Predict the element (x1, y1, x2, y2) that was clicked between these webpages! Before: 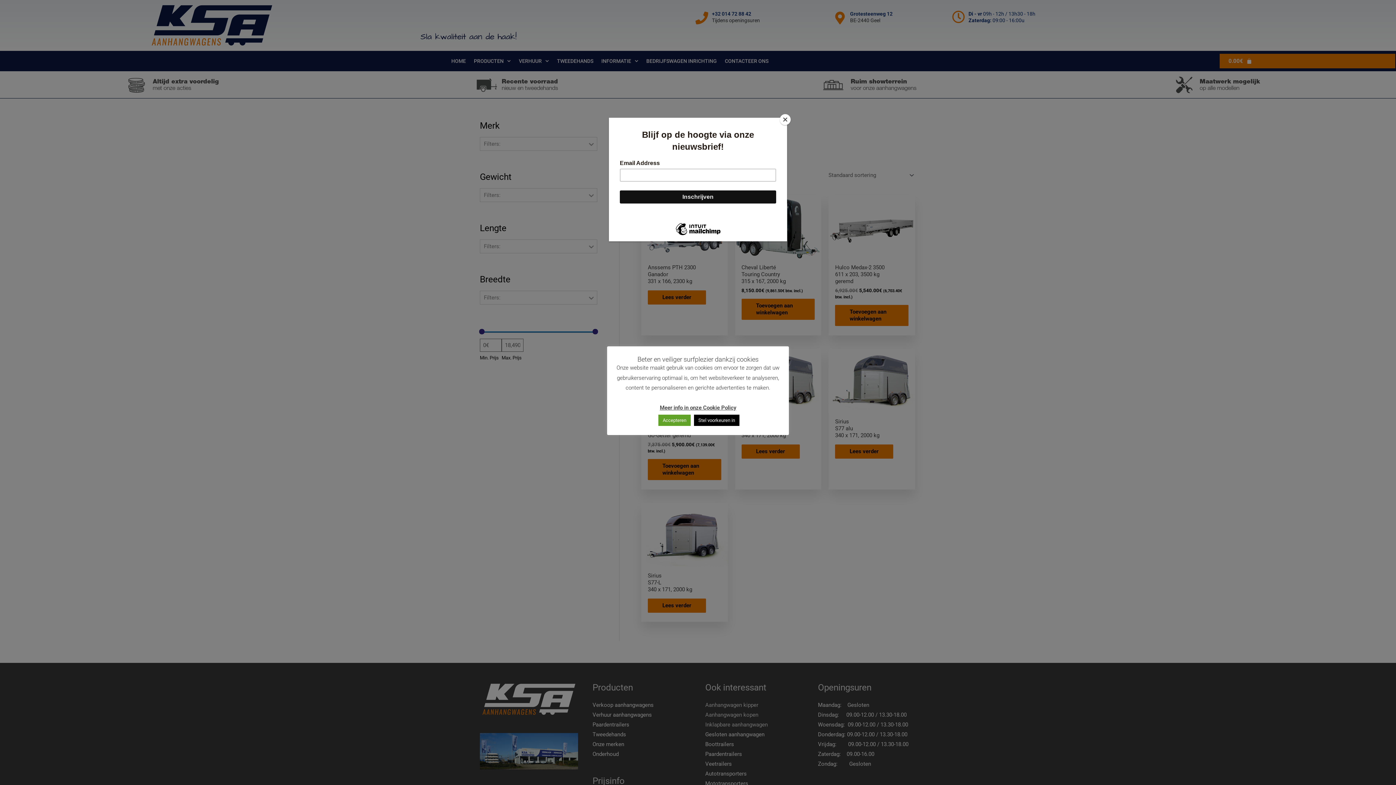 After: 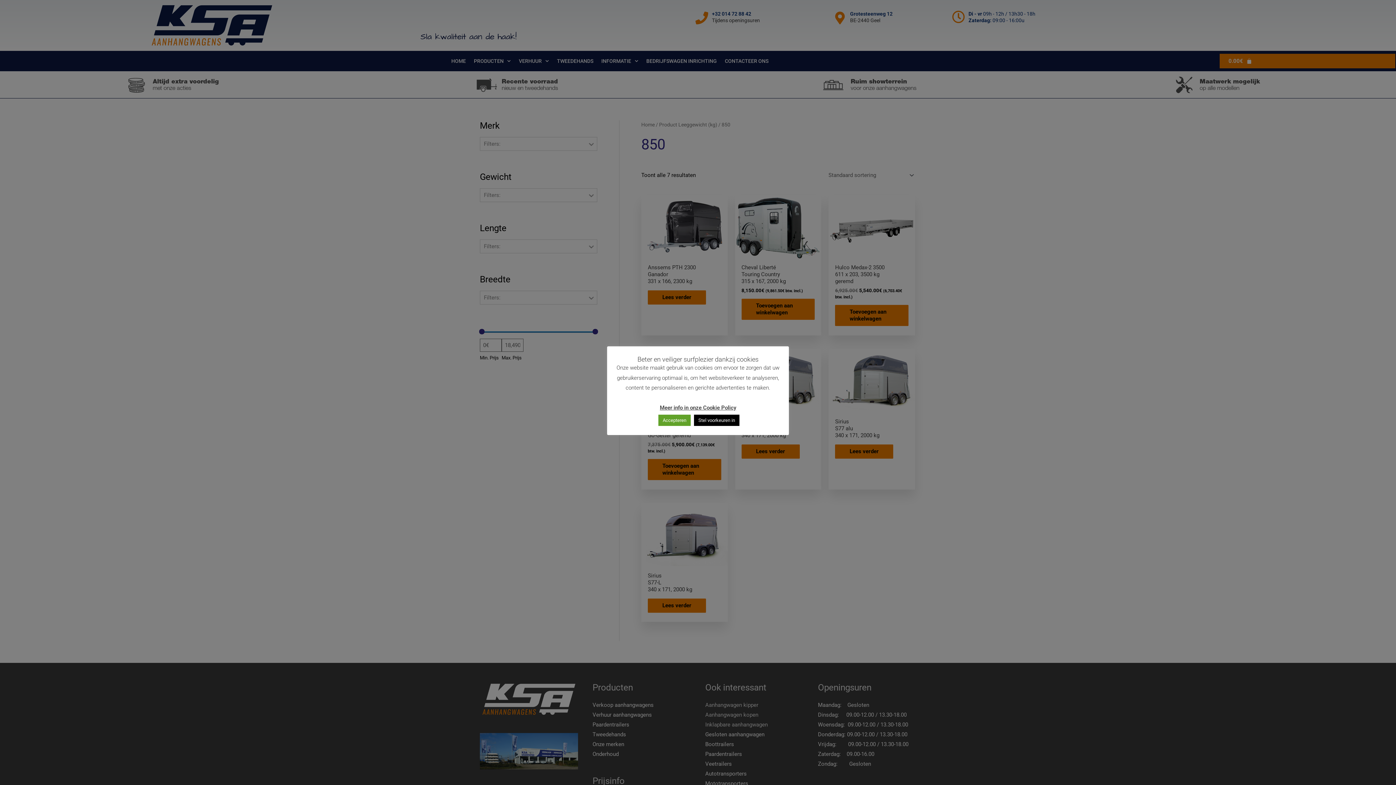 Action: label: Close bbox: (780, 114, 790, 125)